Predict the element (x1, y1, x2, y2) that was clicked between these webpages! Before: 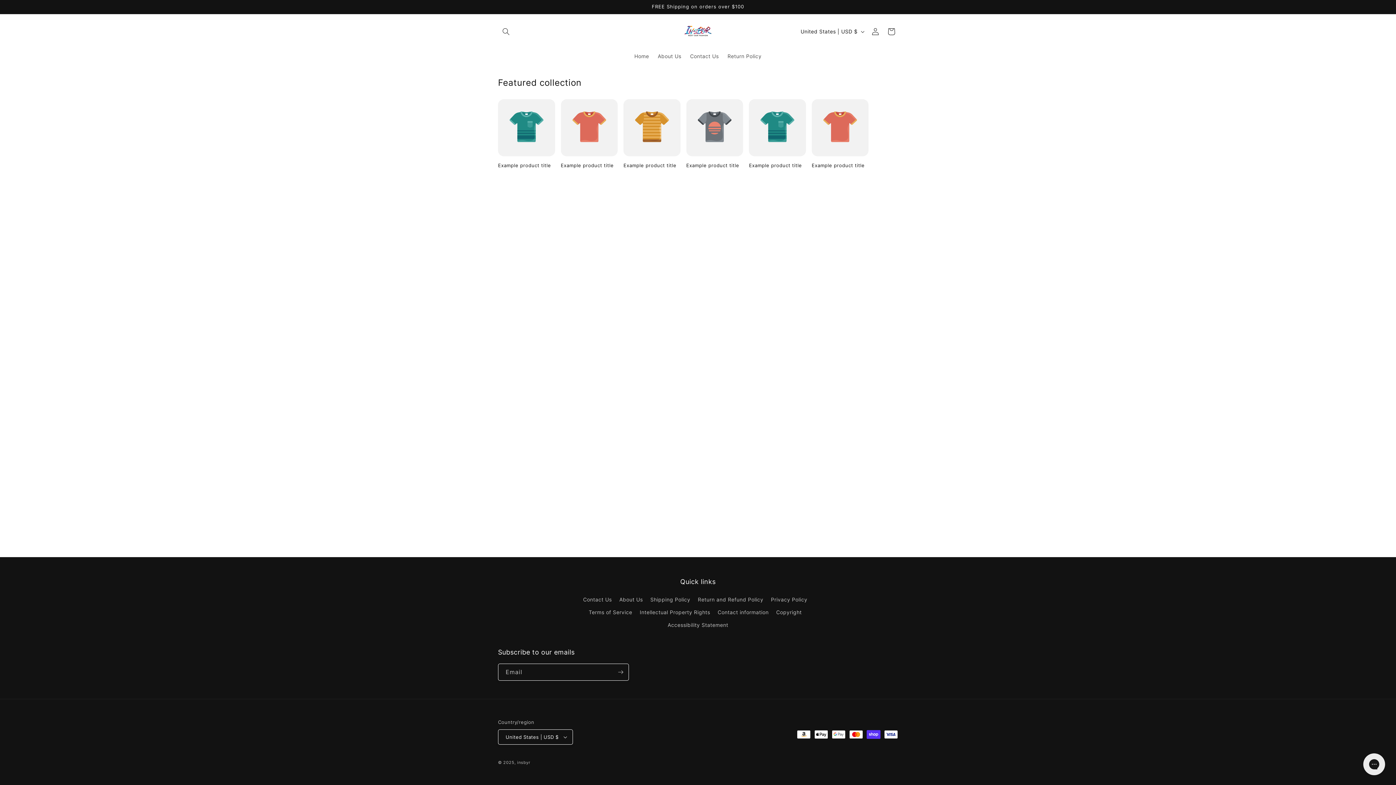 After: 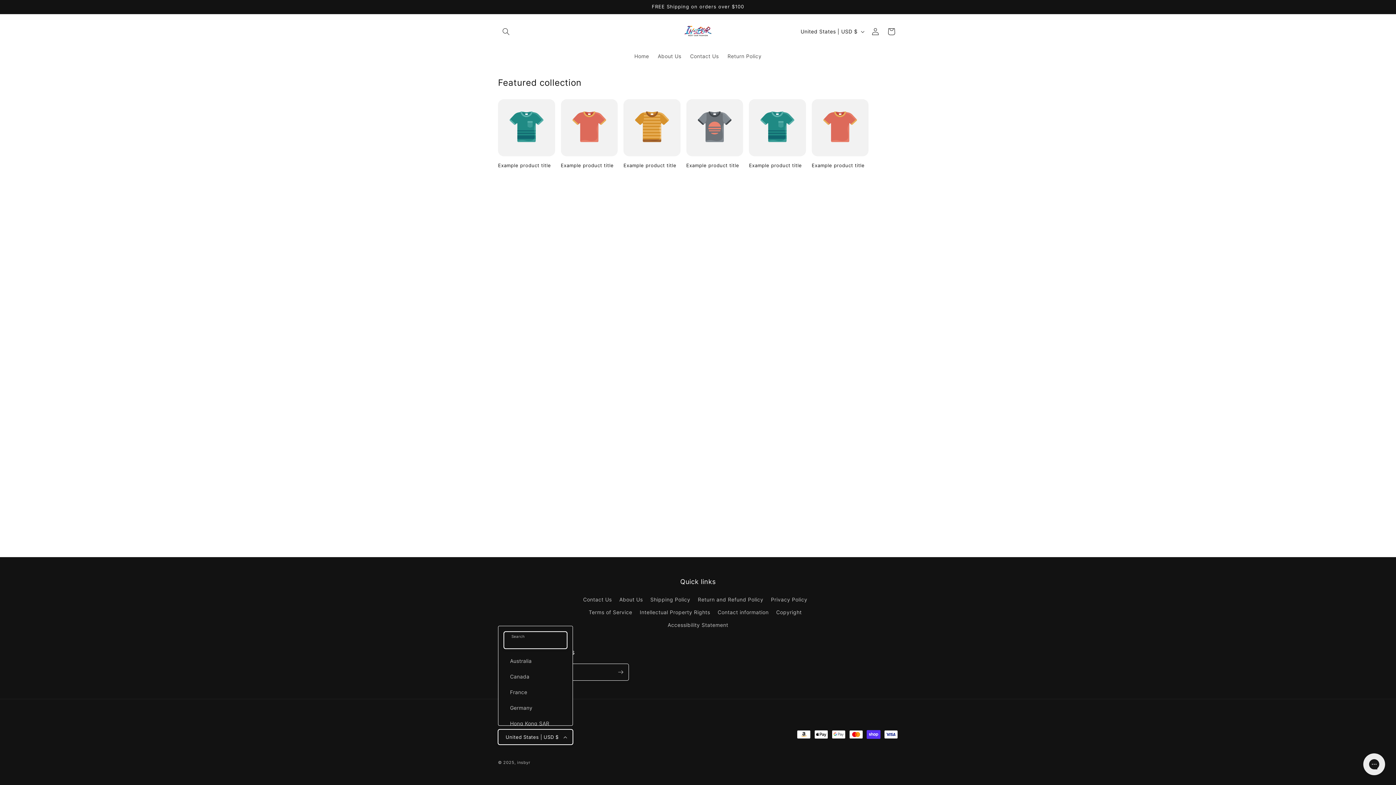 Action: label: United States | USD $ bbox: (498, 729, 573, 745)